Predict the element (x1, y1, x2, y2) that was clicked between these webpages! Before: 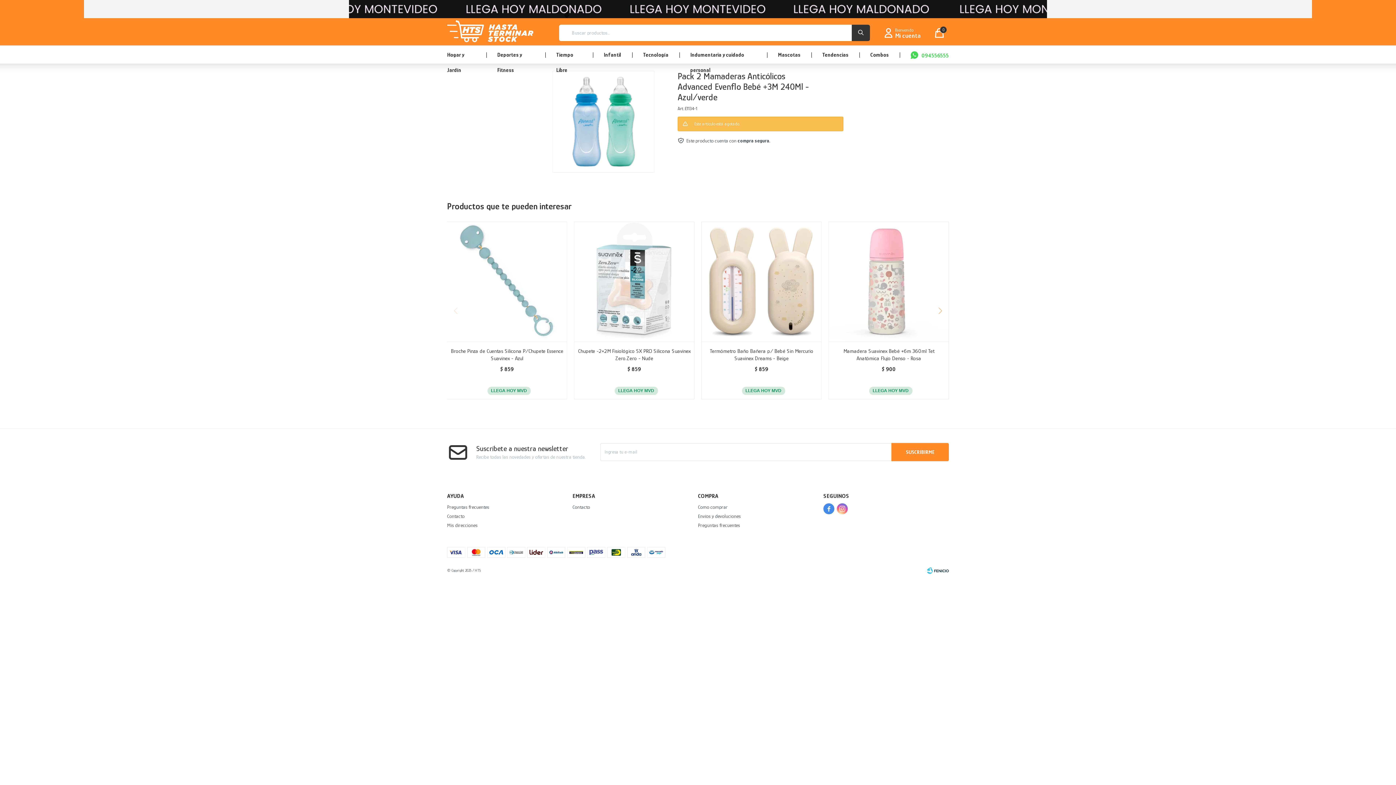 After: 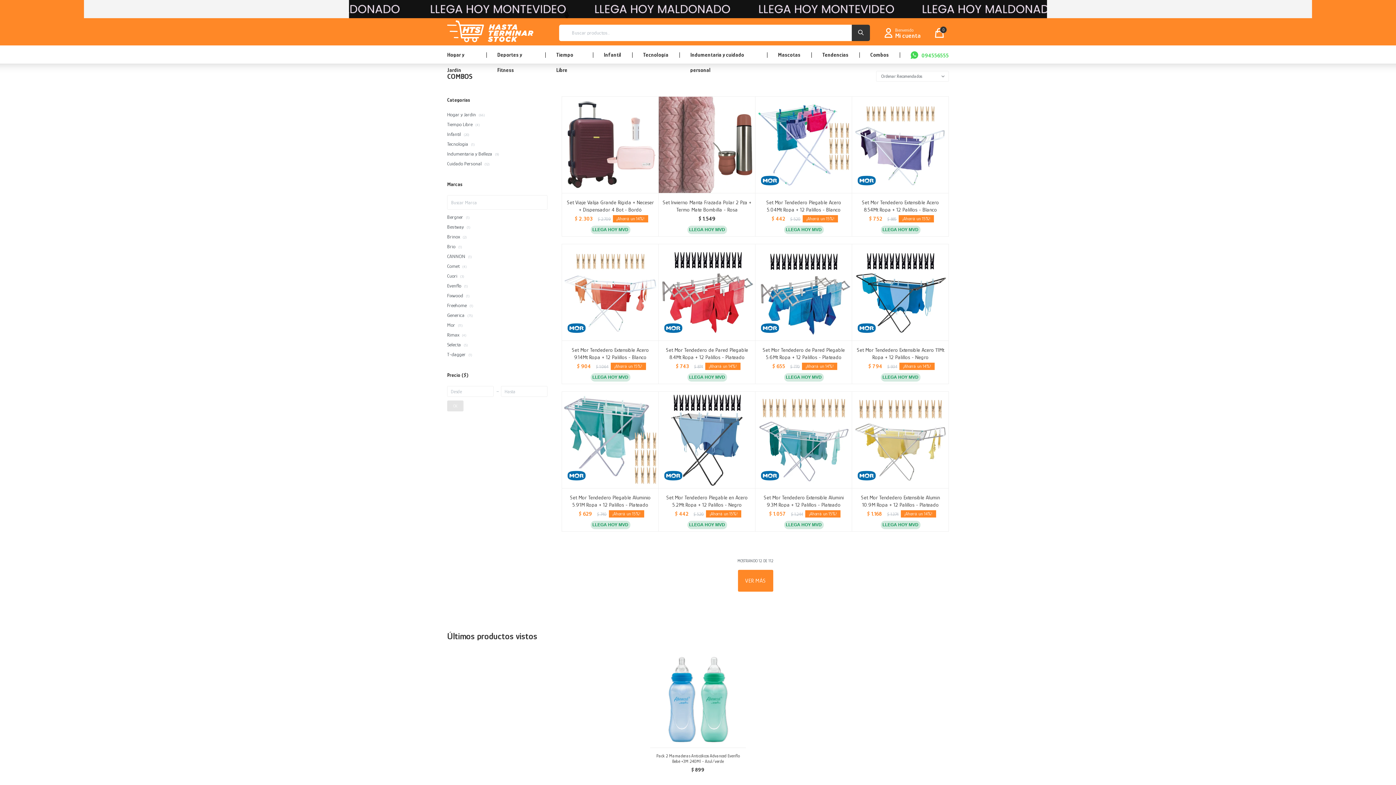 Action: bbox: (870, 47, 889, 63) label: Combos